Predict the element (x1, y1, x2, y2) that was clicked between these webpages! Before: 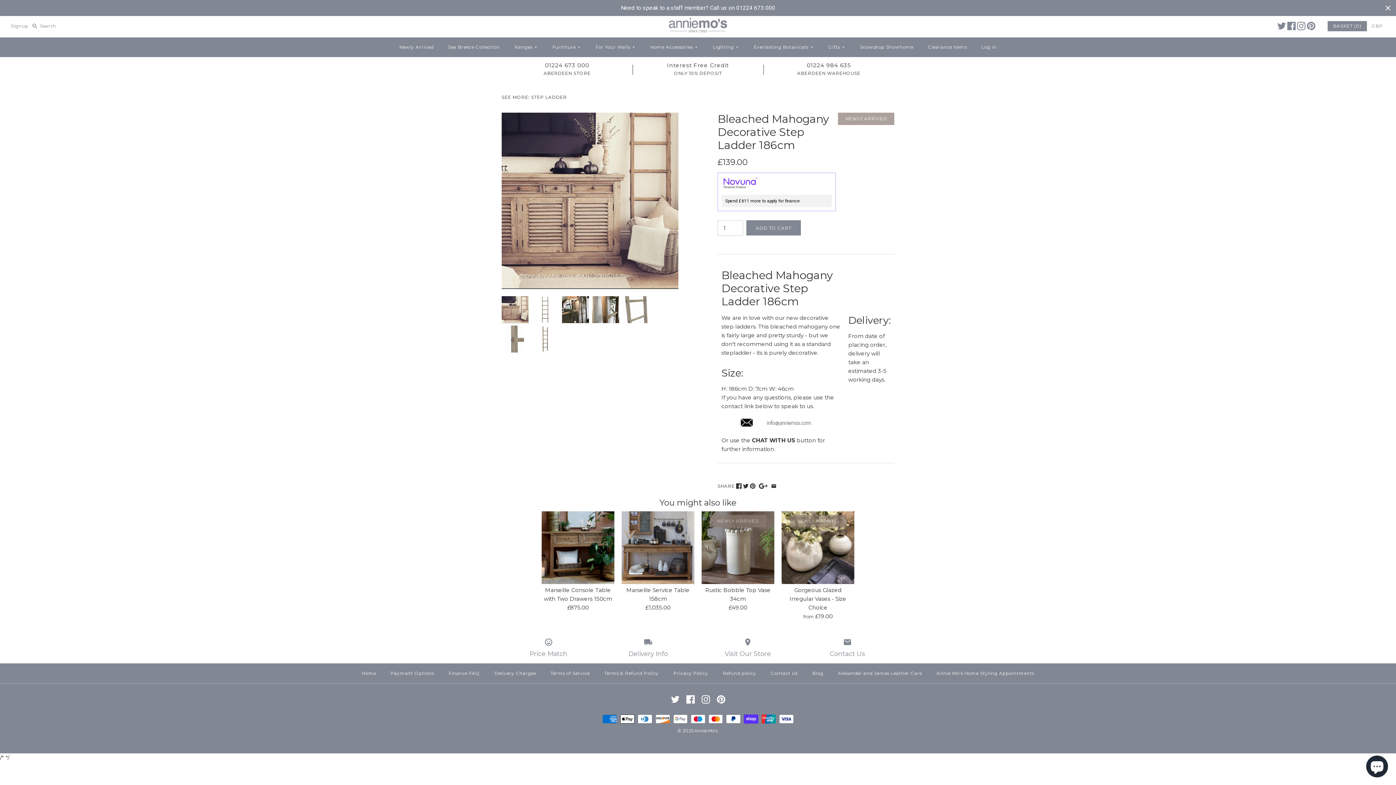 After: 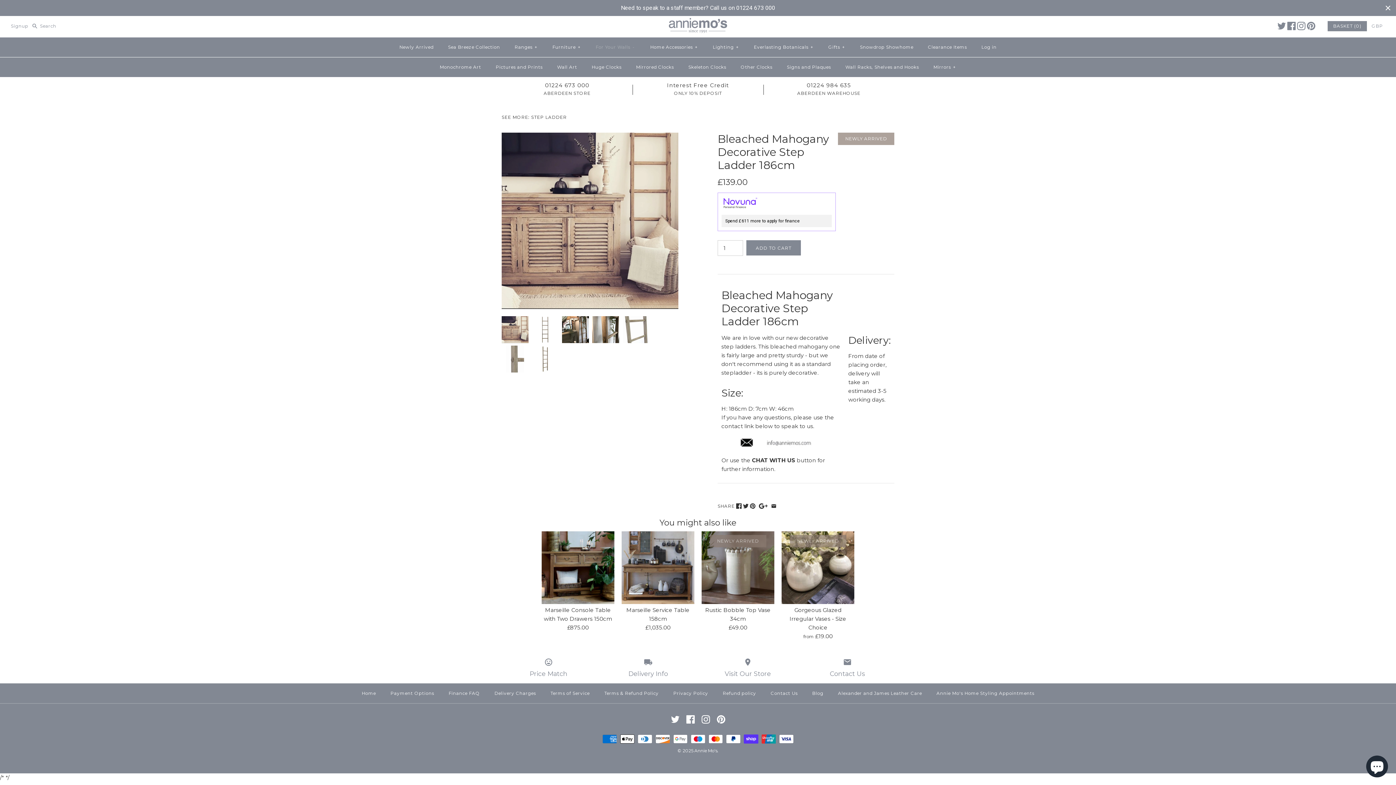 Action: label: For Your Walls+ bbox: (589, 39, 642, 55)